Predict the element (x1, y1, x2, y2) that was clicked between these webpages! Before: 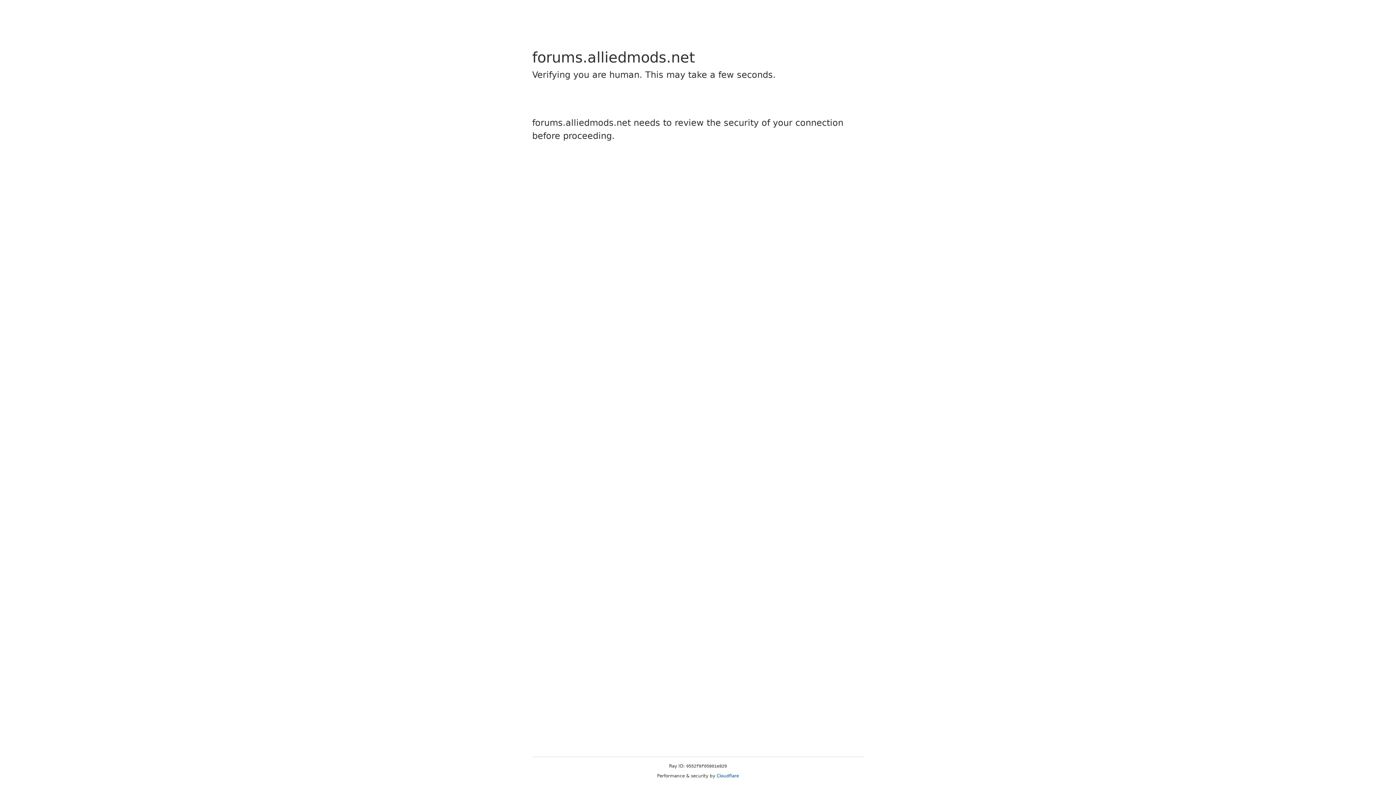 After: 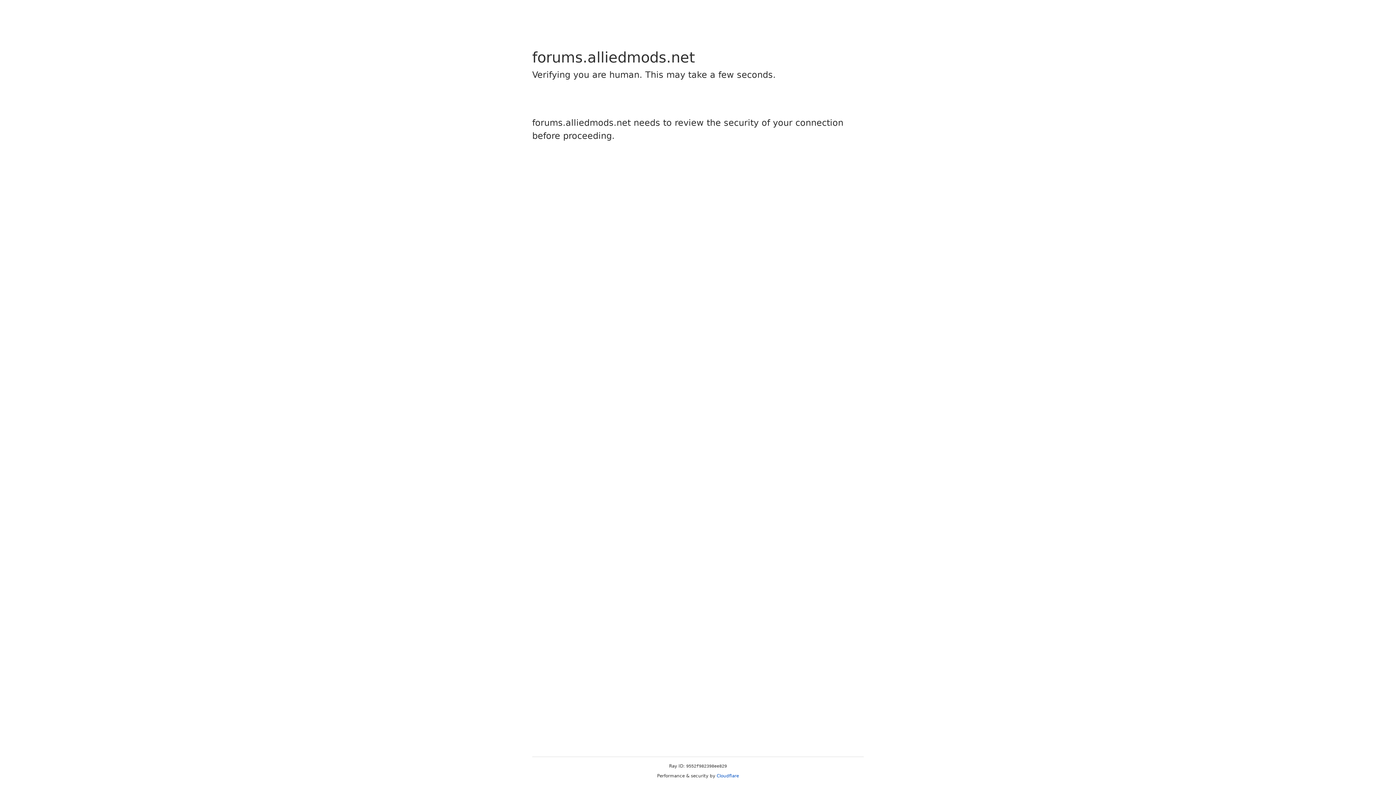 Action: label: Cloudflare bbox: (716, 773, 739, 778)